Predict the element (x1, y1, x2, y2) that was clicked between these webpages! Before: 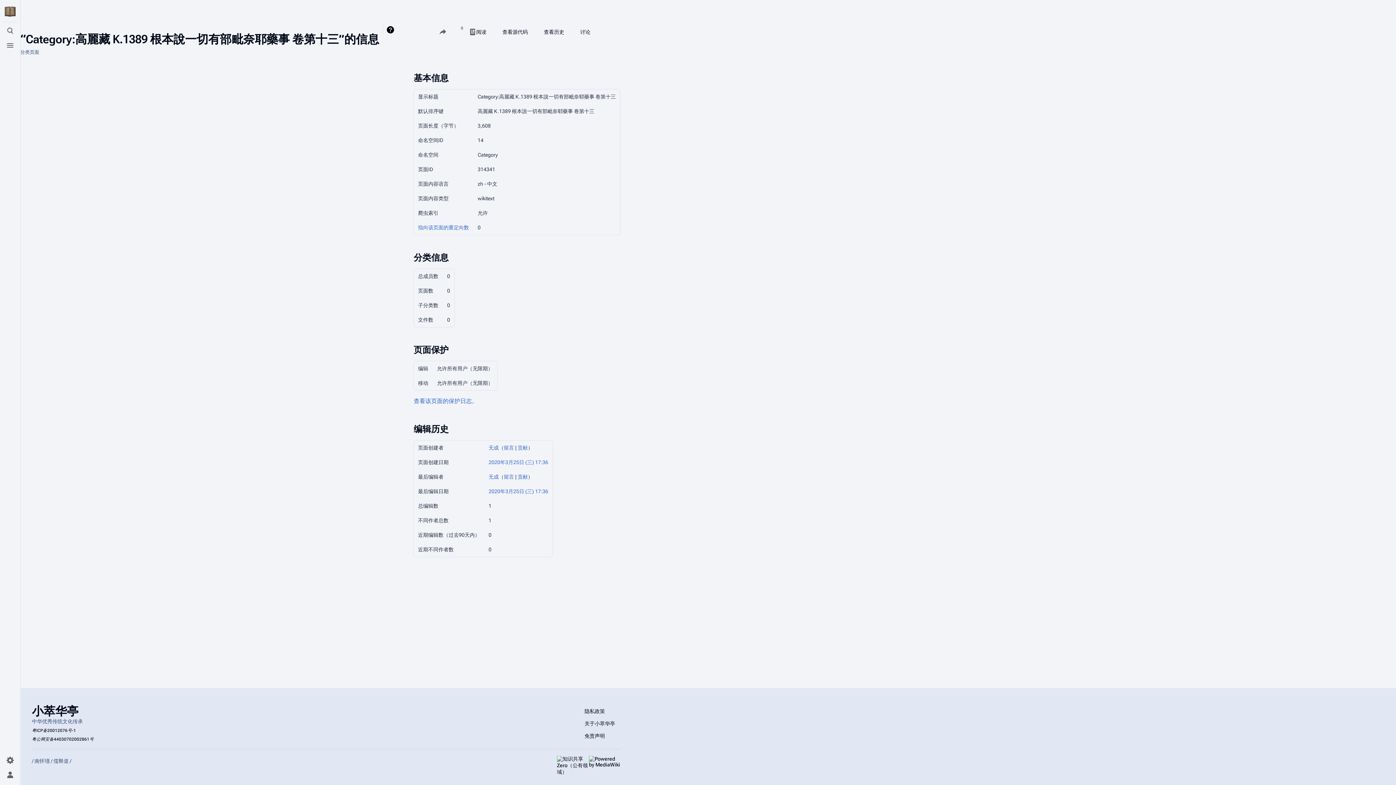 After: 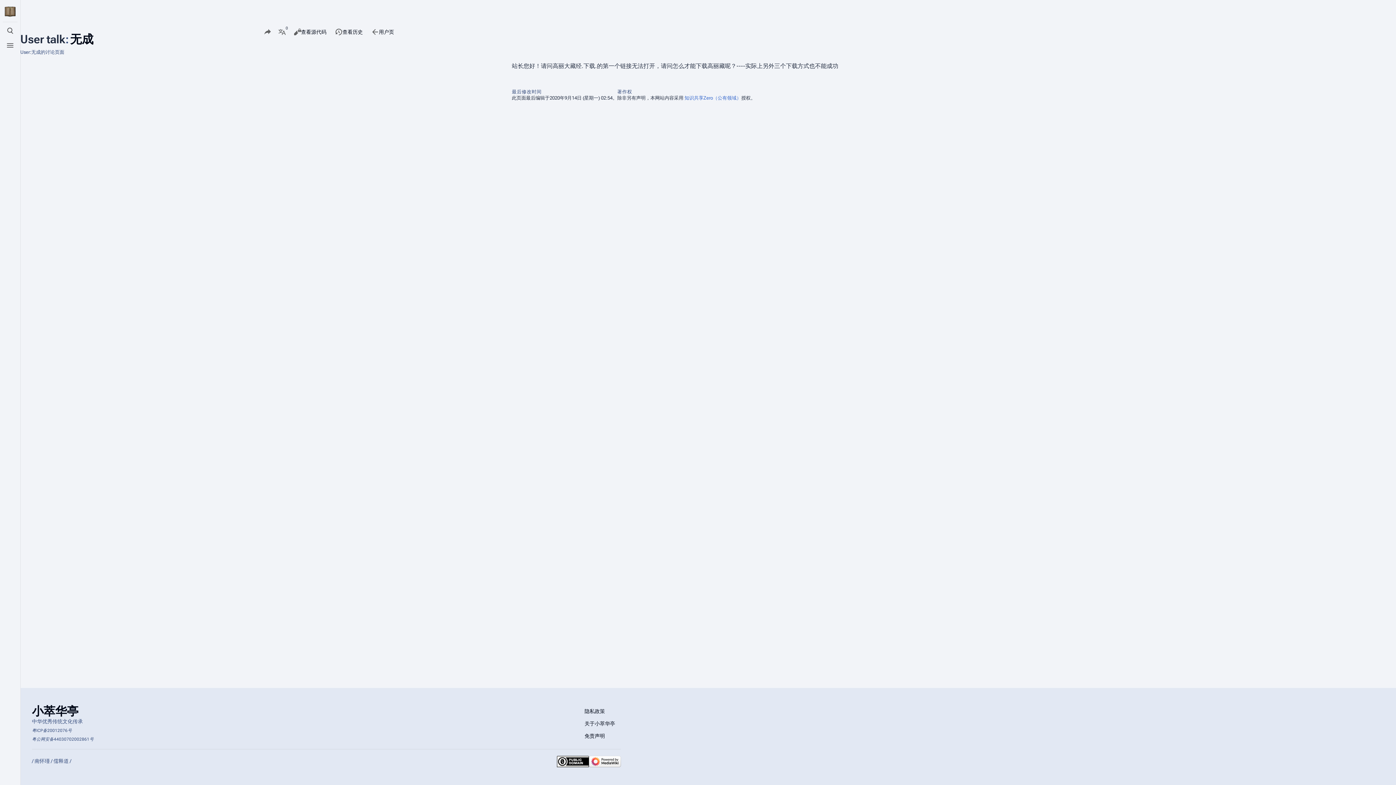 Action: label: 留言 bbox: (504, 445, 514, 450)